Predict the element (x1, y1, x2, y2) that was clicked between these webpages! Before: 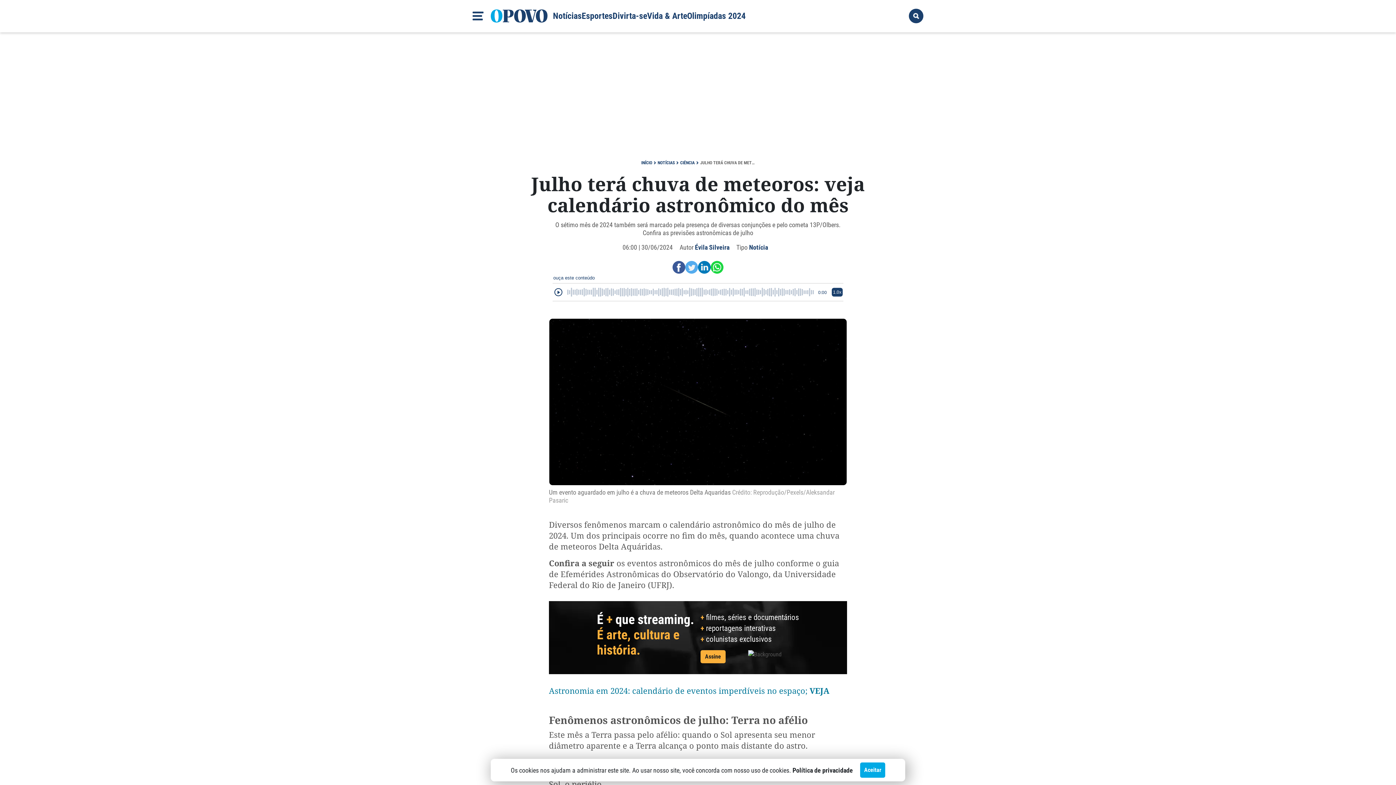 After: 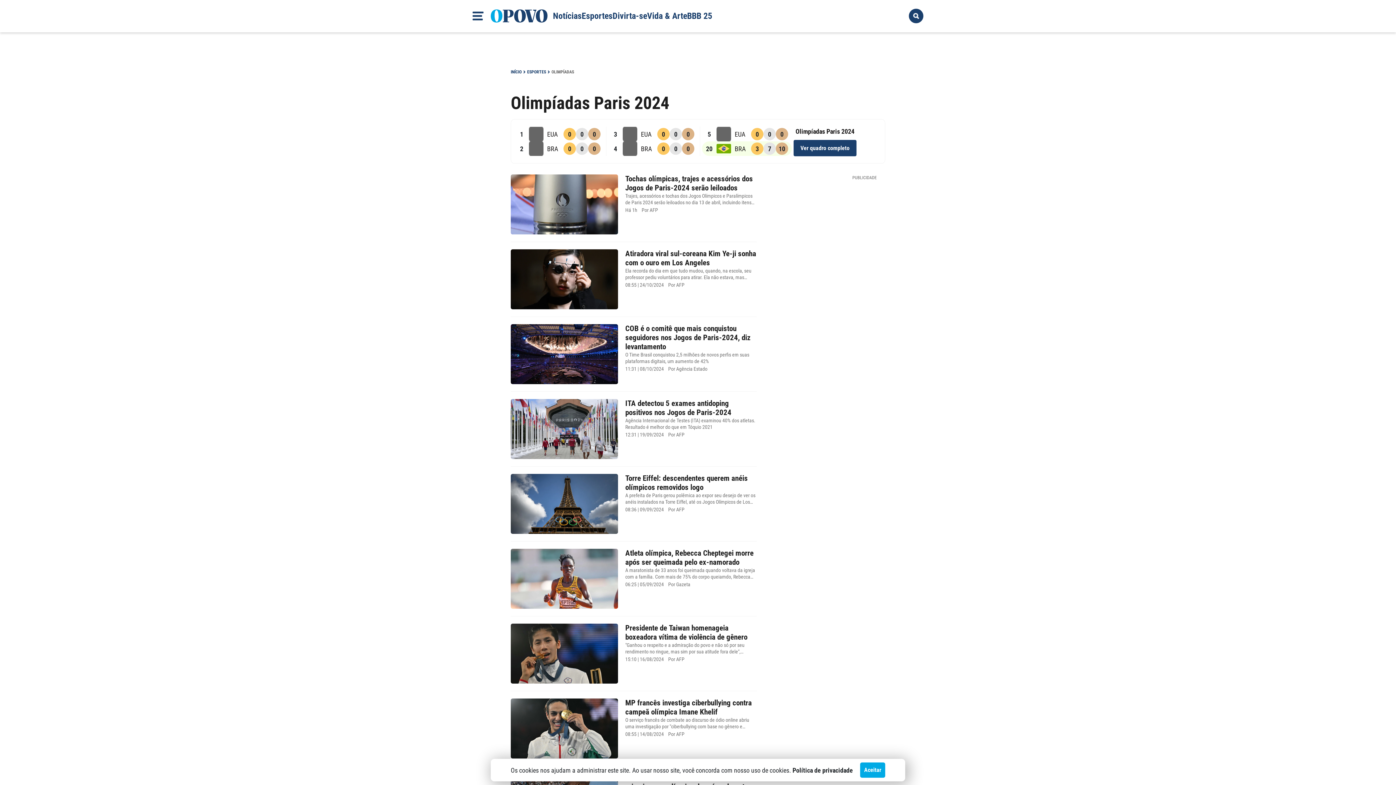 Action: bbox: (687, 10, 745, 21) label: Olimpíadas 2024